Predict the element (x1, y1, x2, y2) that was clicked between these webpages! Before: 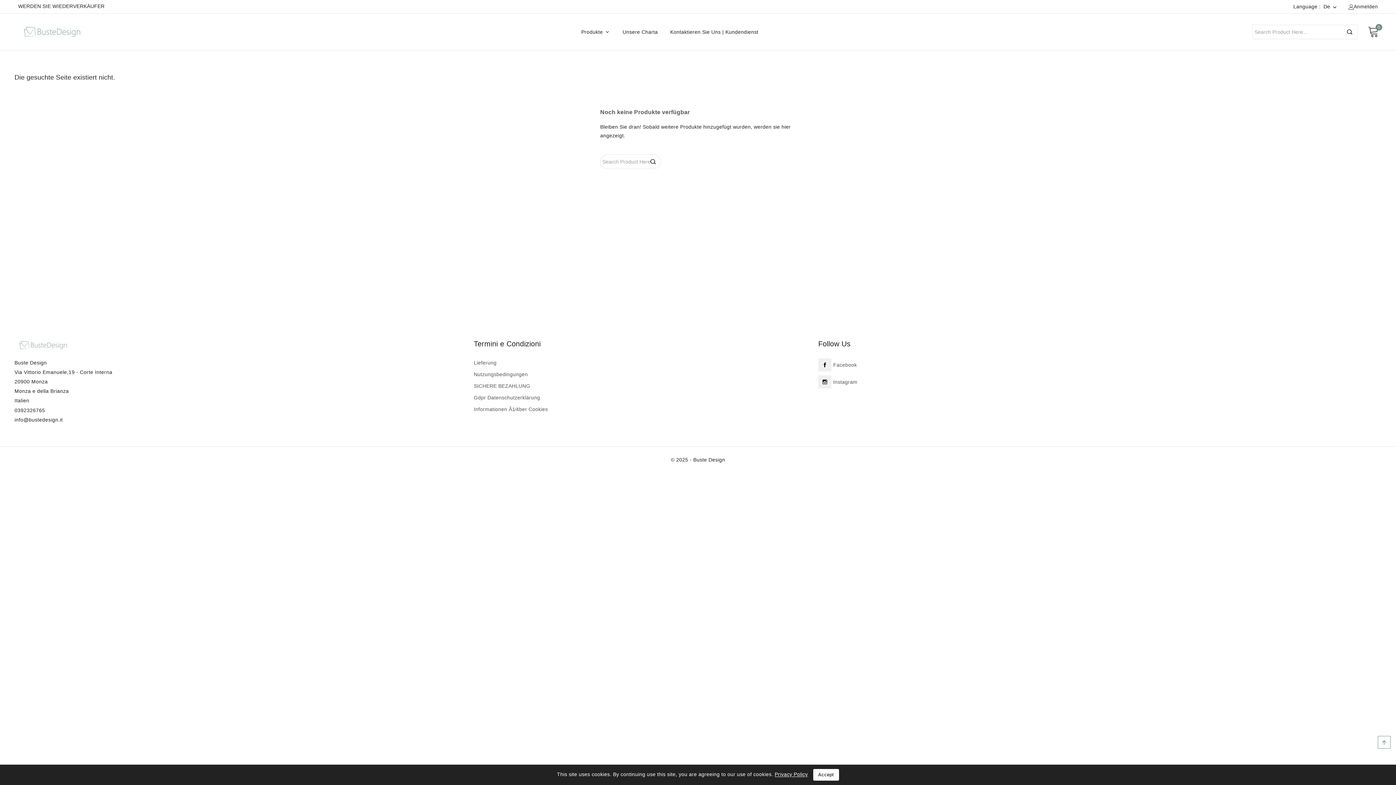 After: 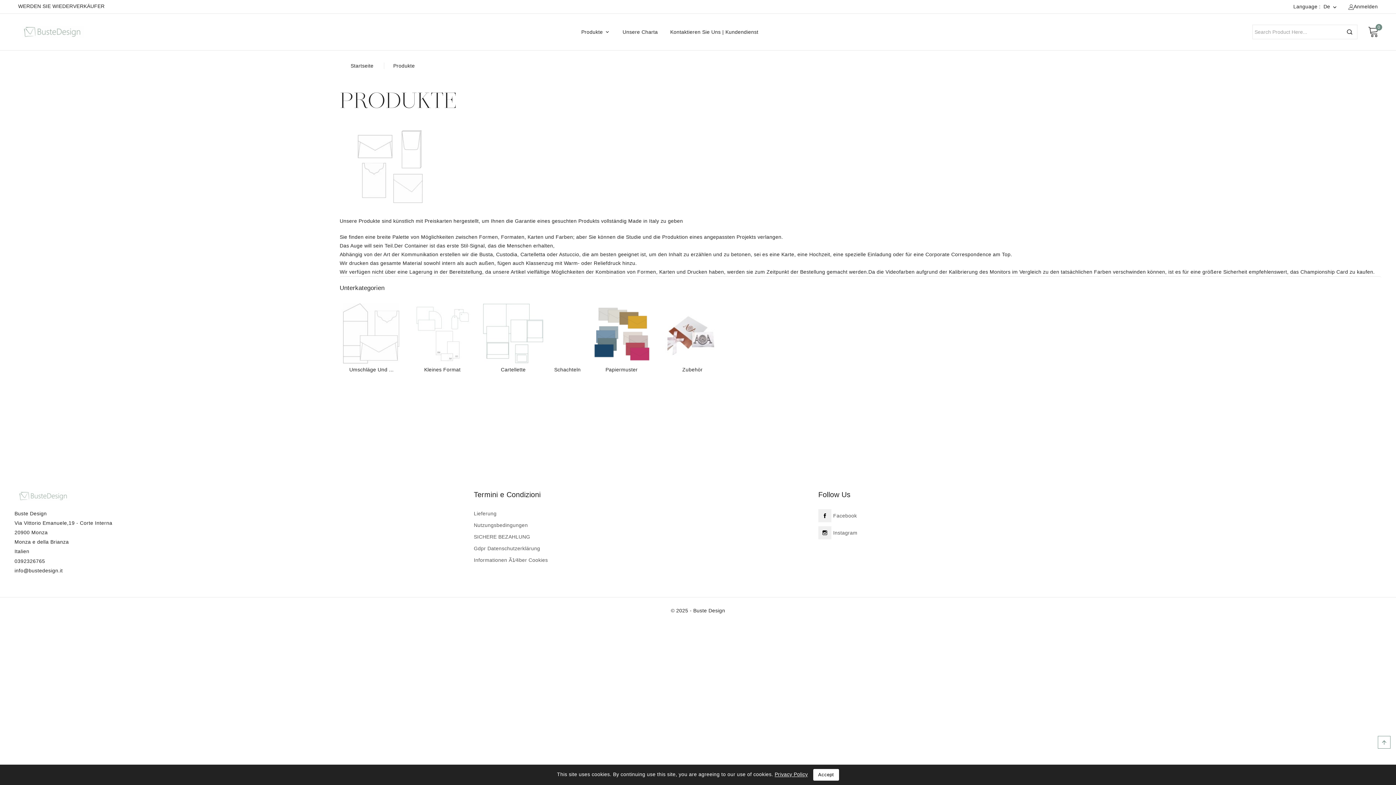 Action: label: Produkte  bbox: (575, 13, 616, 50)